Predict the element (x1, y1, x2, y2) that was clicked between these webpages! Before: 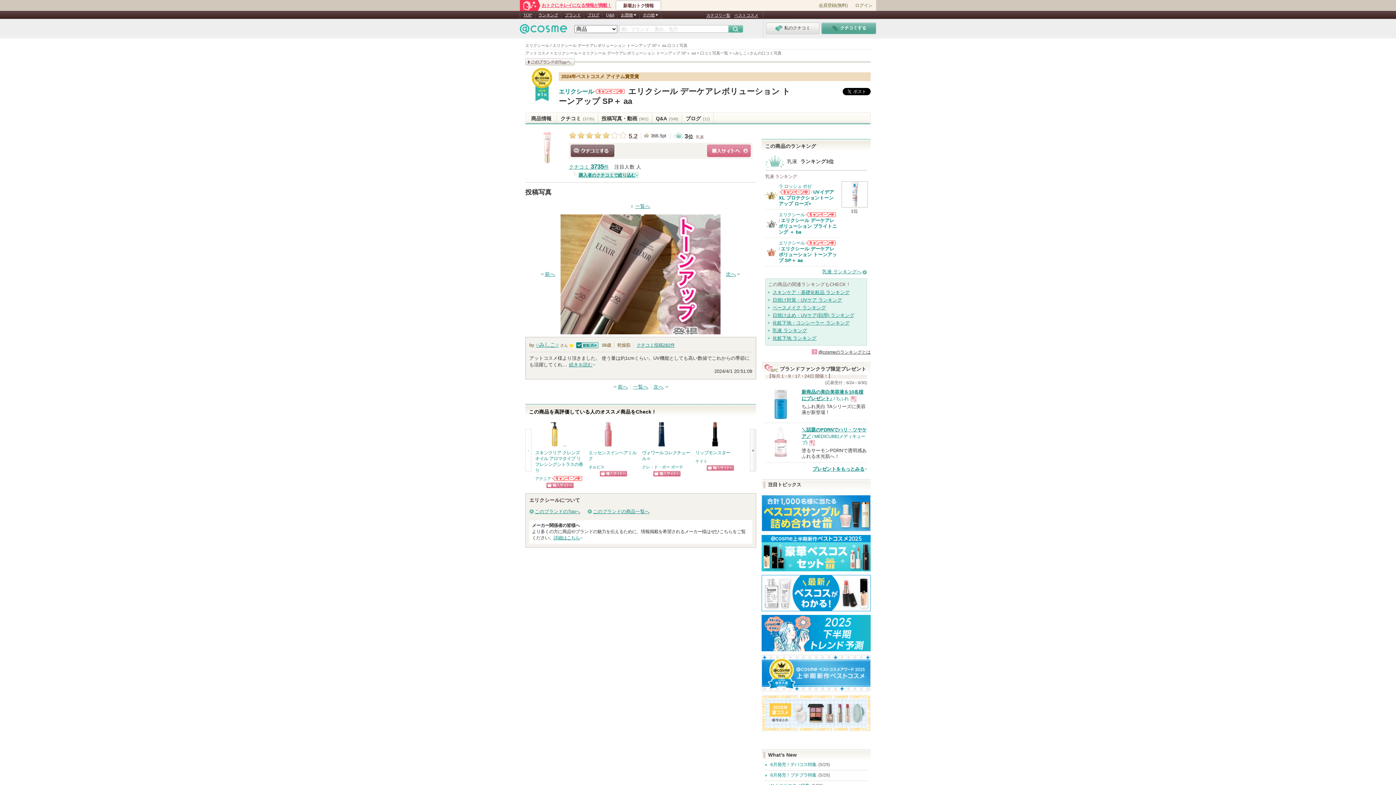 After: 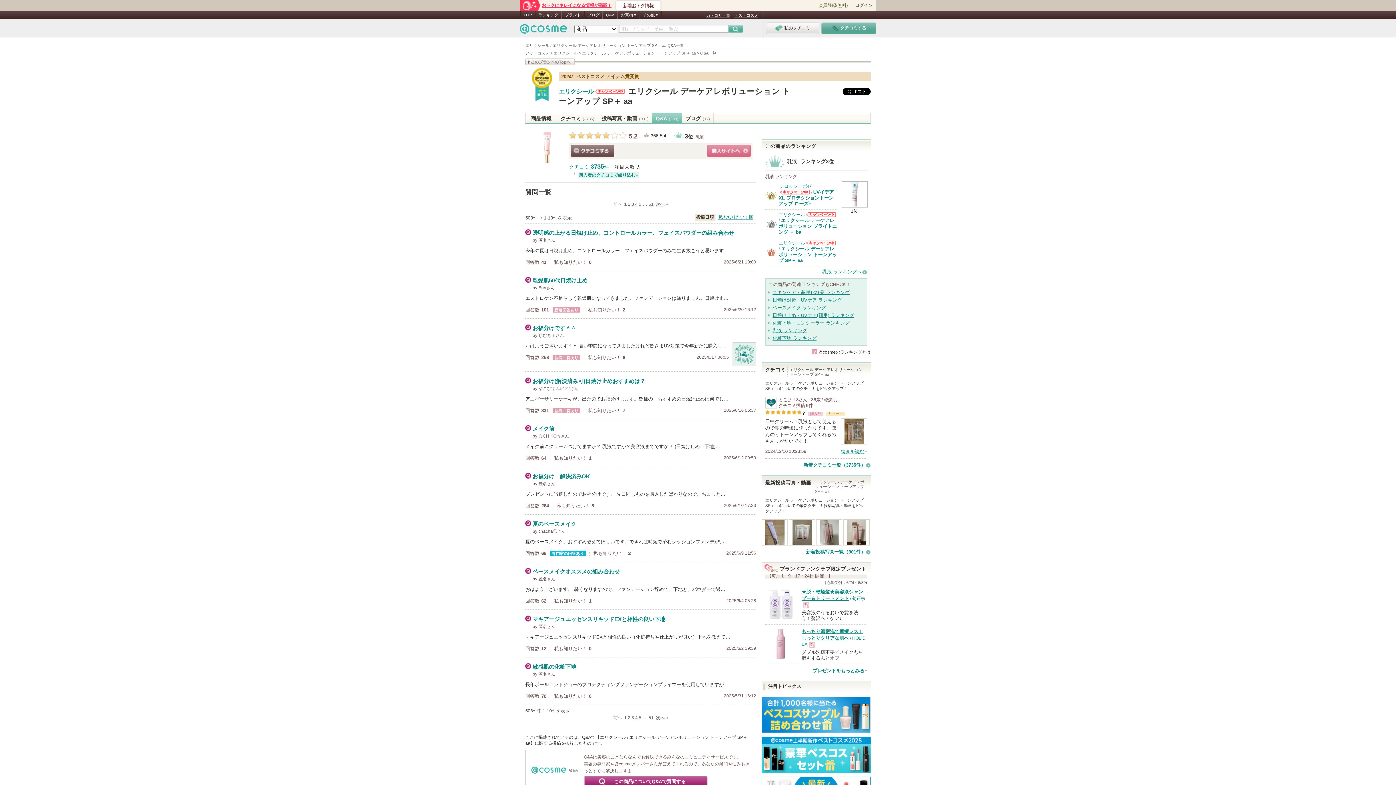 Action: label: Q&A(508) bbox: (652, 113, 682, 124)